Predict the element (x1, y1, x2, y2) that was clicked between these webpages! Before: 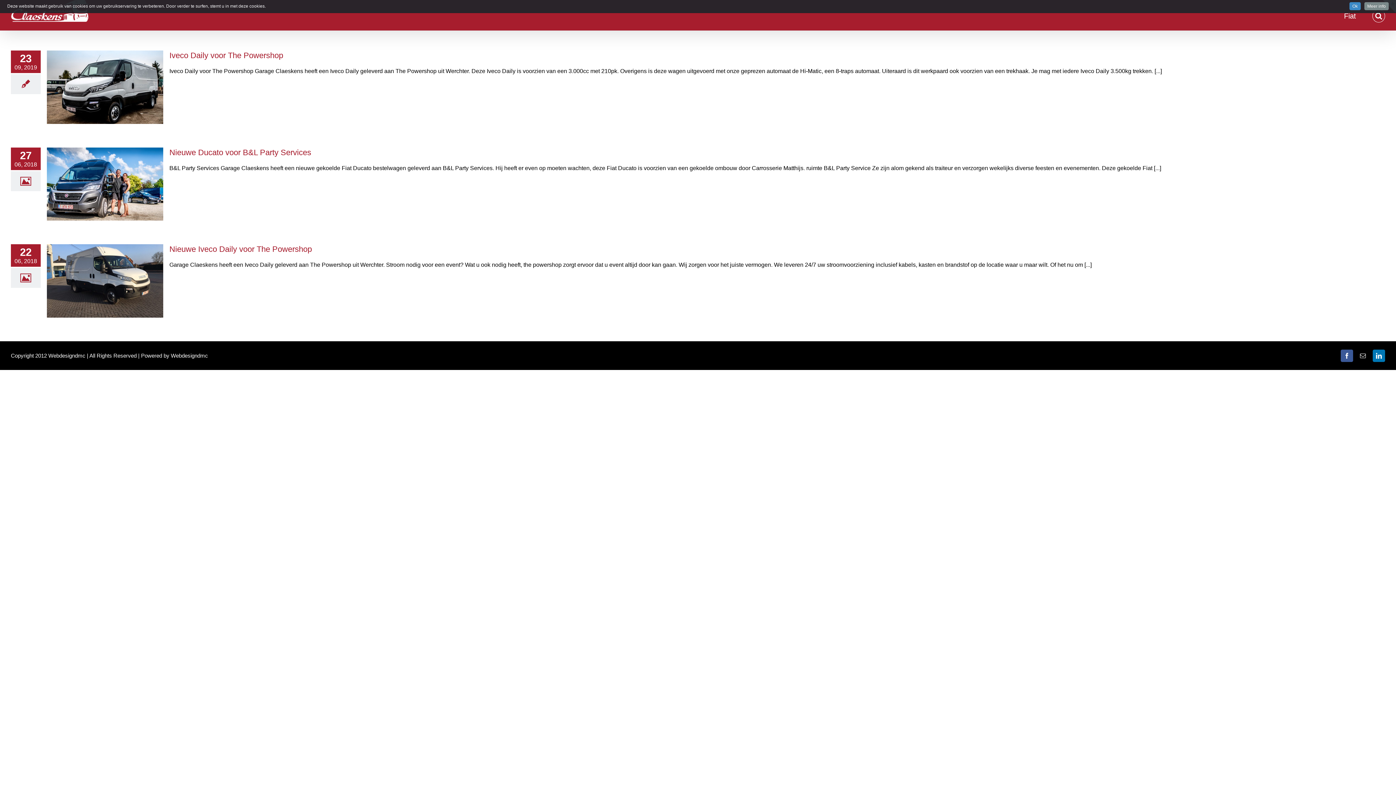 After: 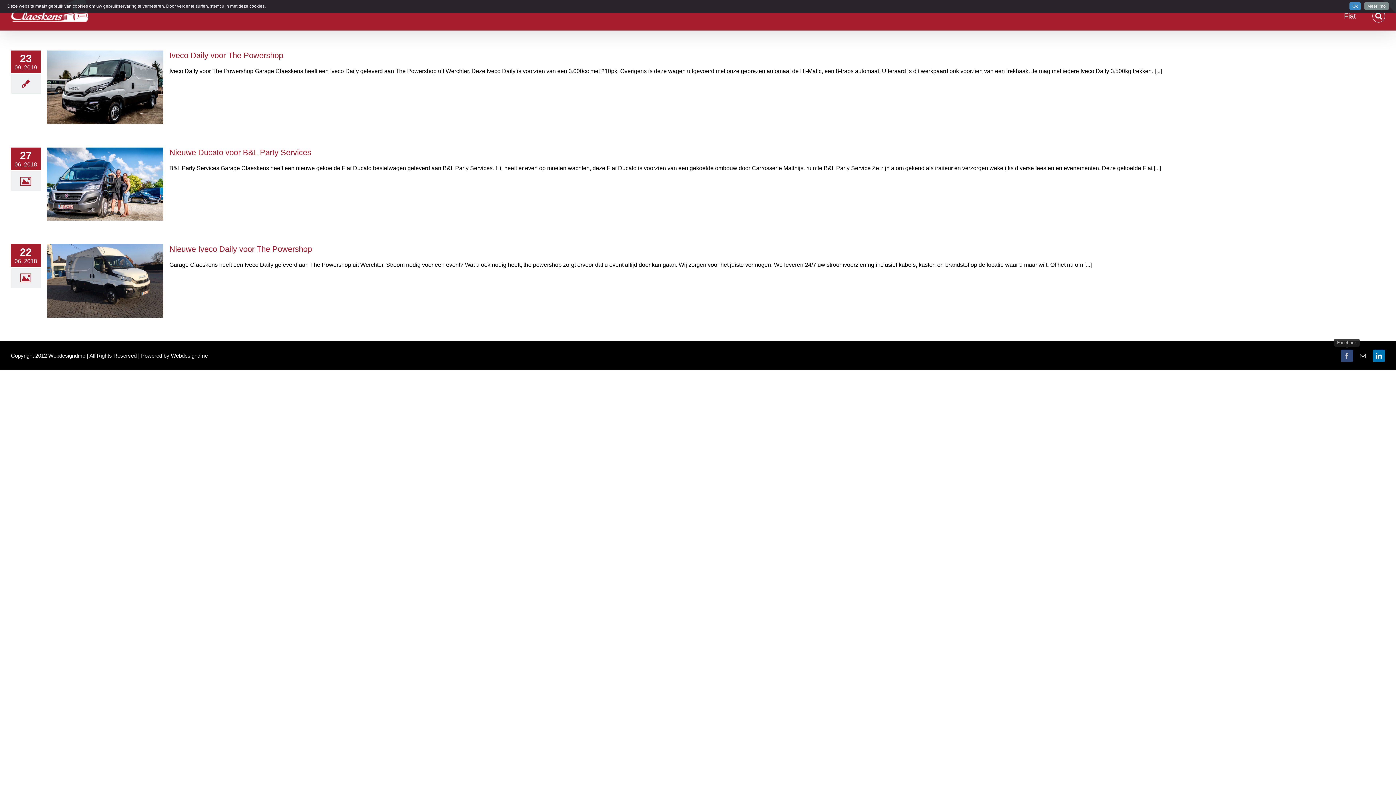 Action: label: Facebook bbox: (1341, 349, 1353, 362)